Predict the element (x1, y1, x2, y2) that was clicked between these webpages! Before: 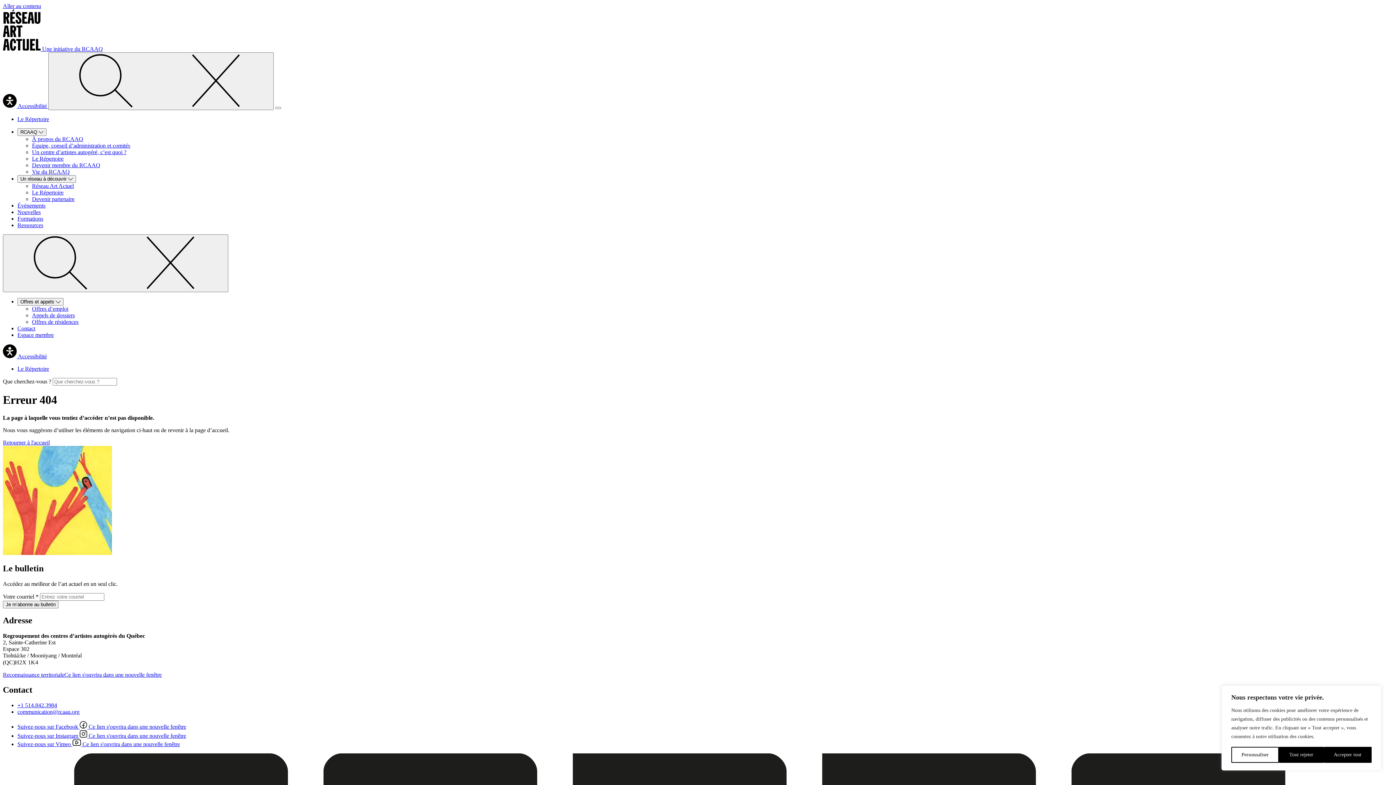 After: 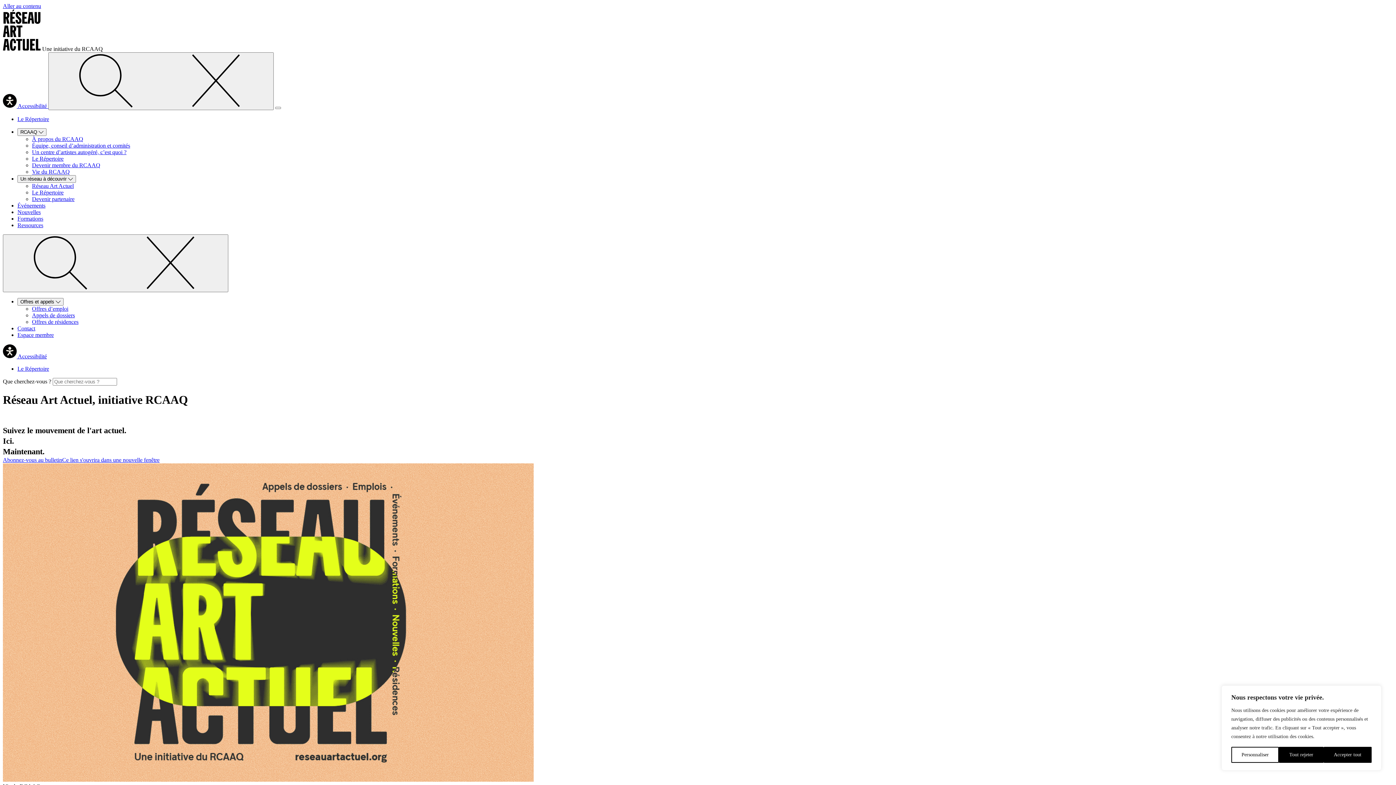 Action: bbox: (2, 45, 102, 52) label:  Une initiative du RCAAQ